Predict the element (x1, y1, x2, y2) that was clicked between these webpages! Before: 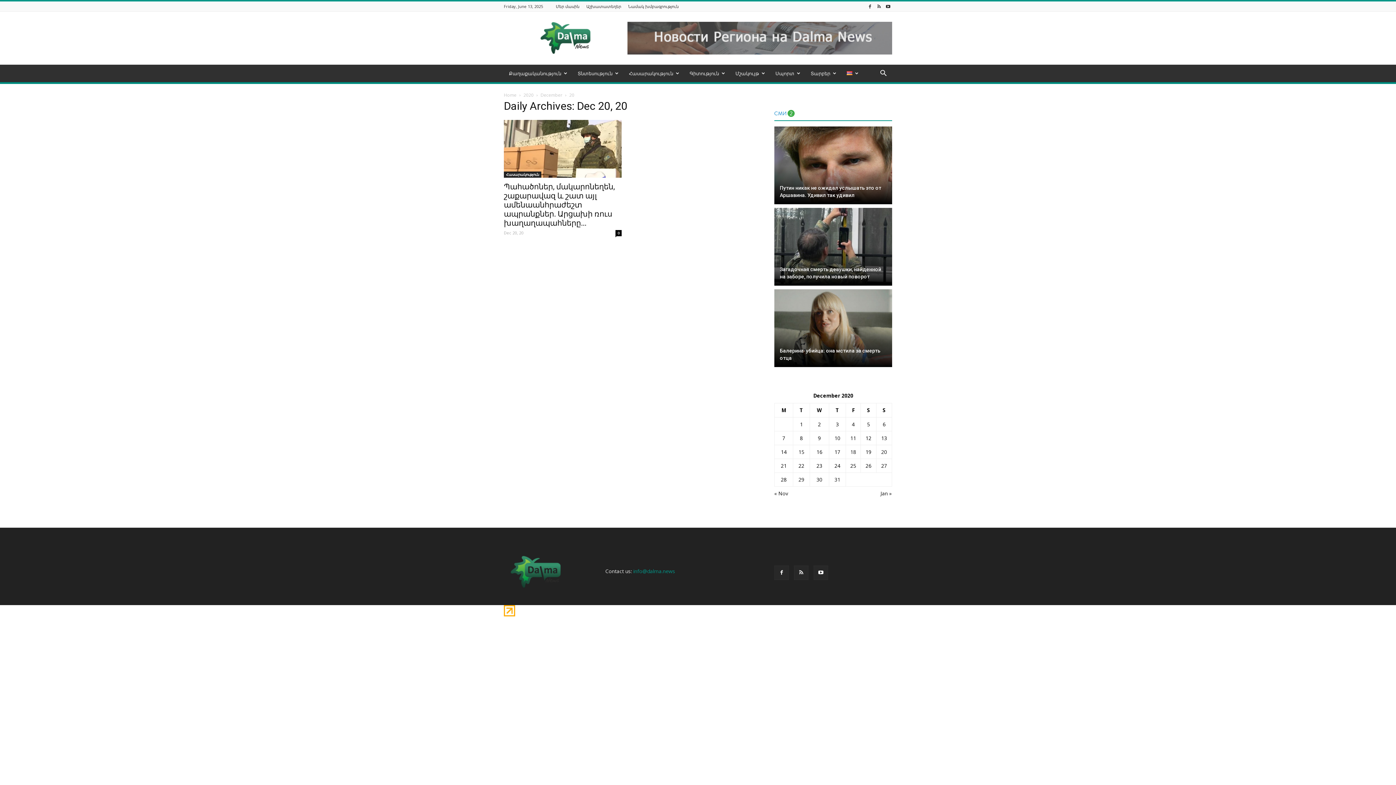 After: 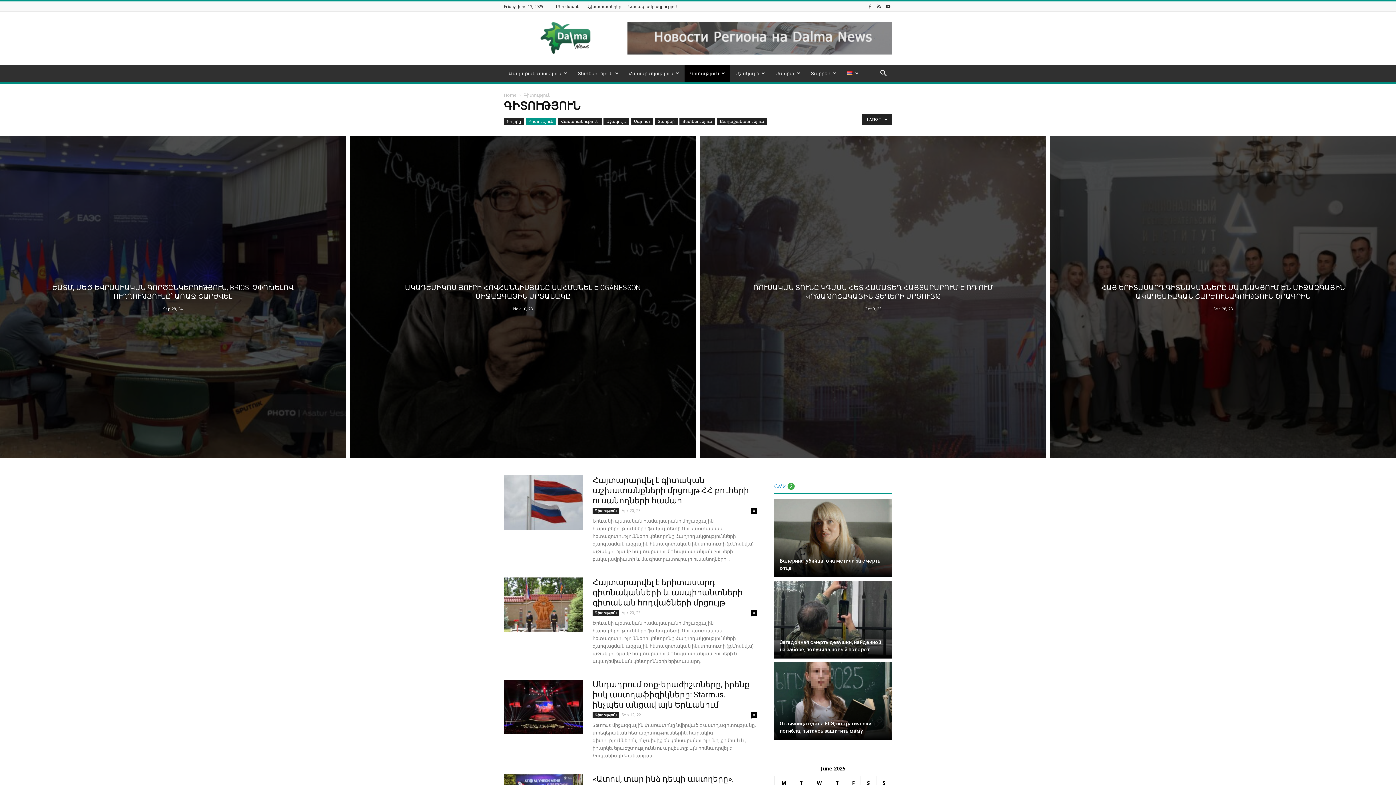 Action: bbox: (684, 64, 730, 82) label: Գիտություն